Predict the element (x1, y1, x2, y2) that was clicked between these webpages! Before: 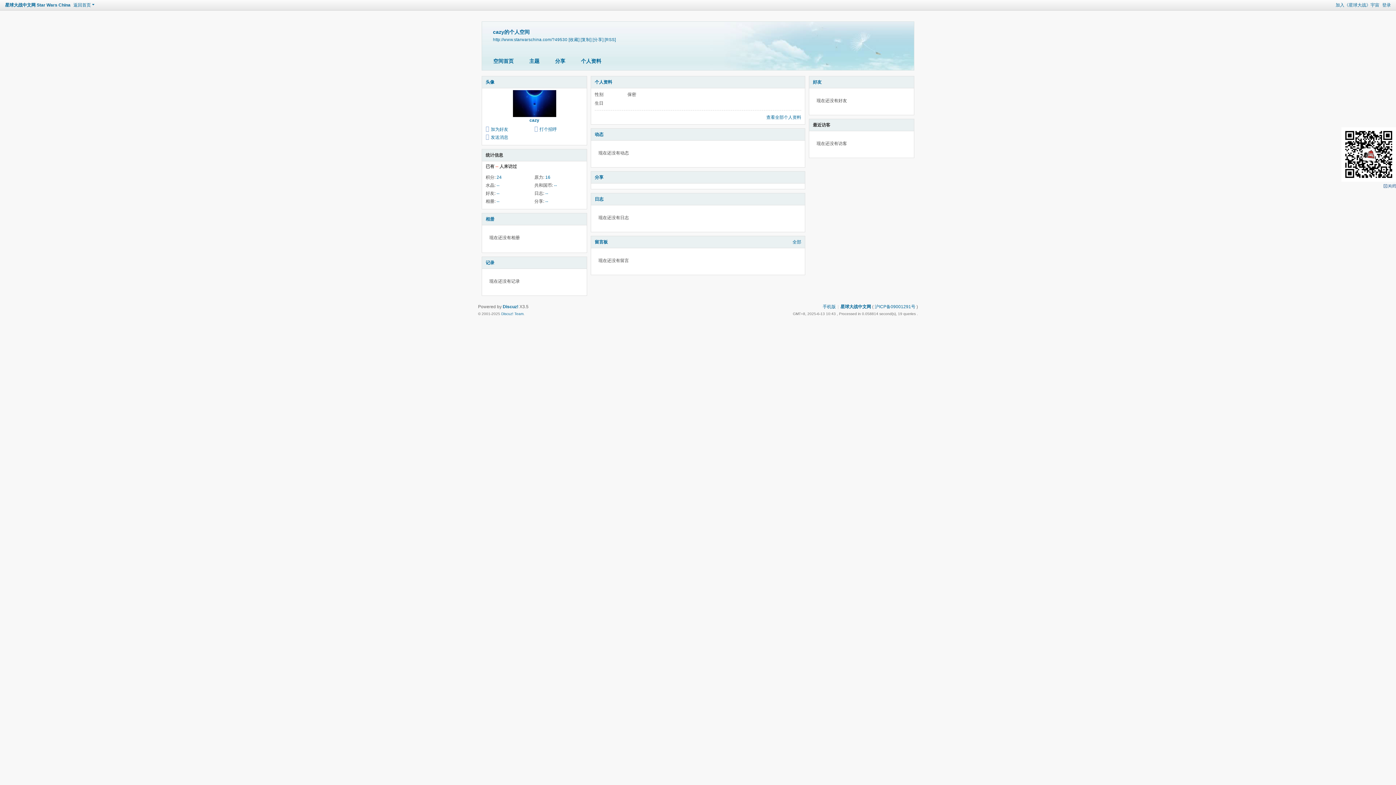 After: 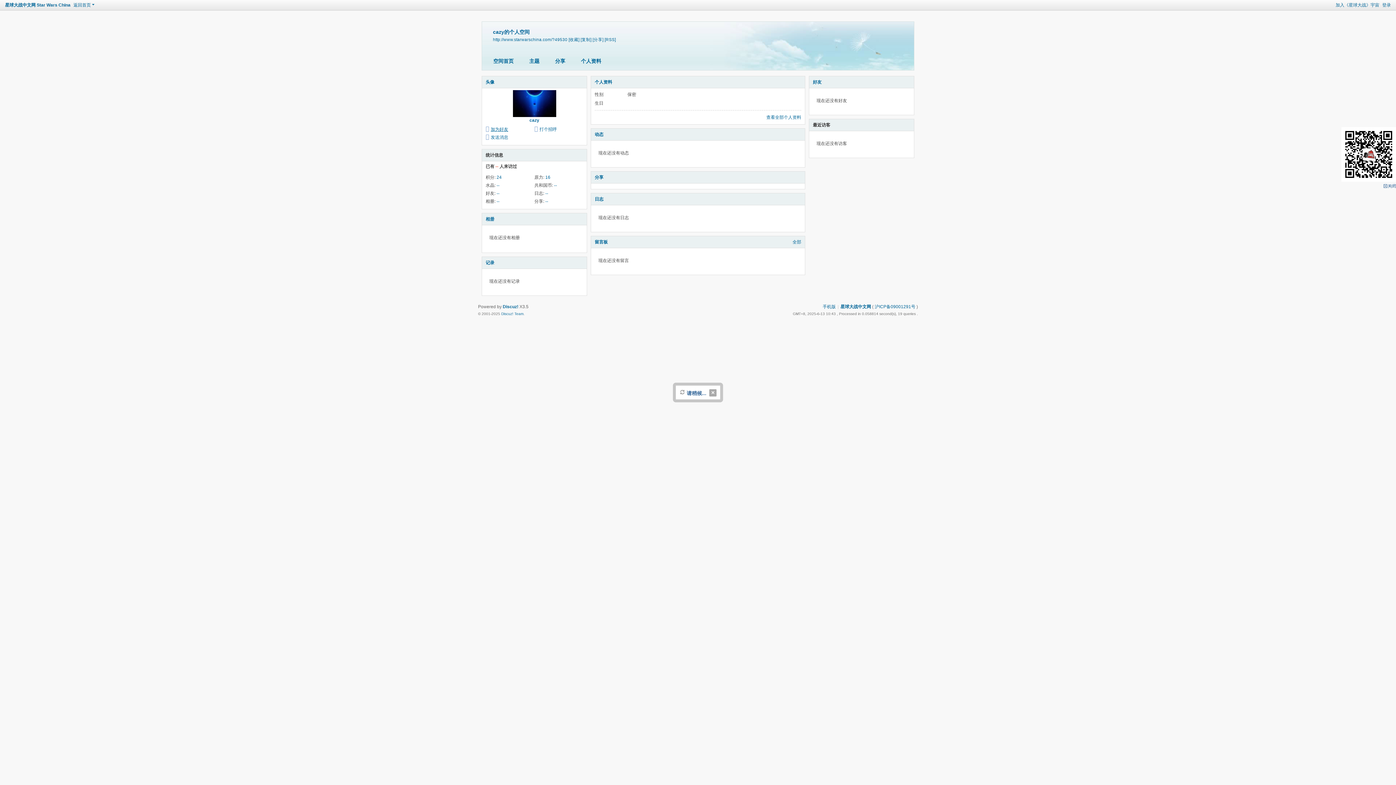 Action: bbox: (490, 126, 508, 132) label: 加为好友